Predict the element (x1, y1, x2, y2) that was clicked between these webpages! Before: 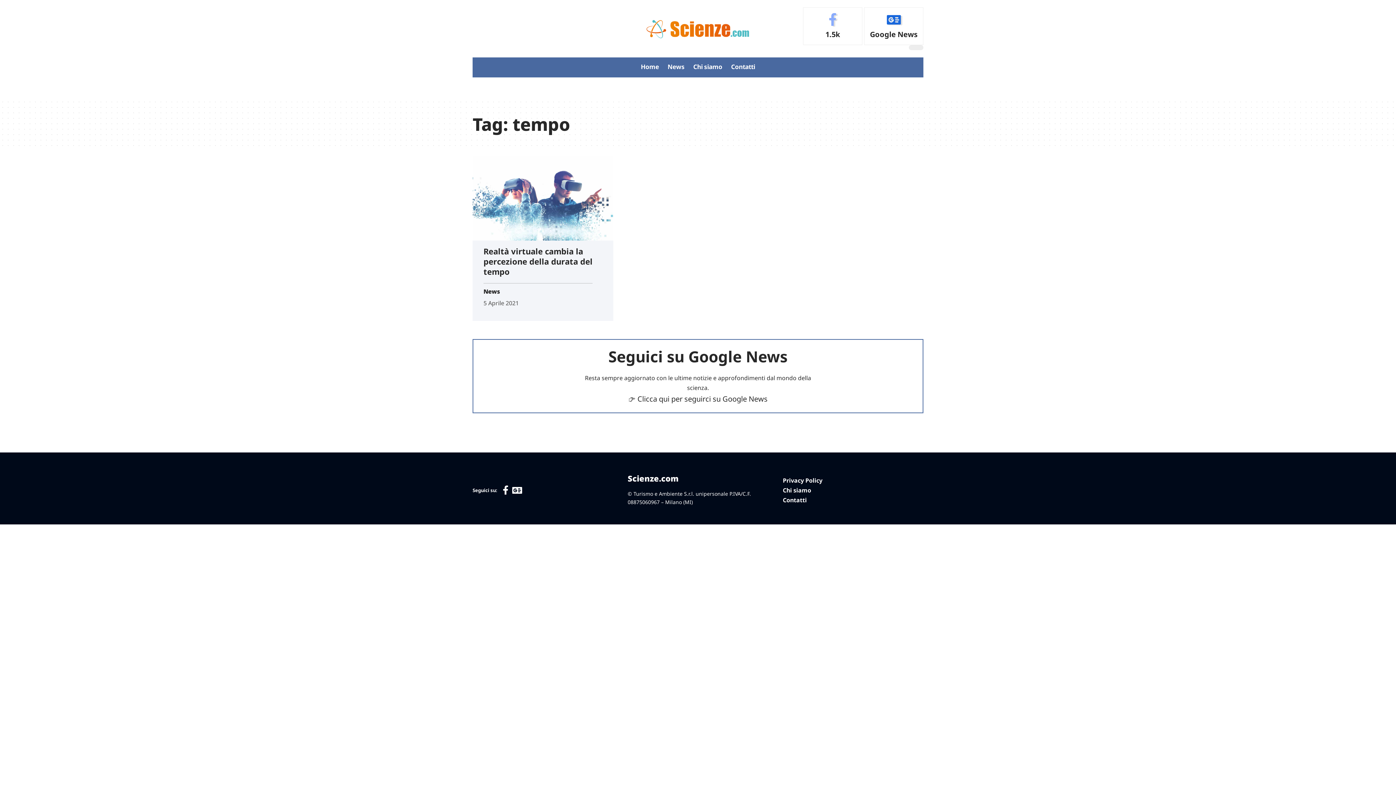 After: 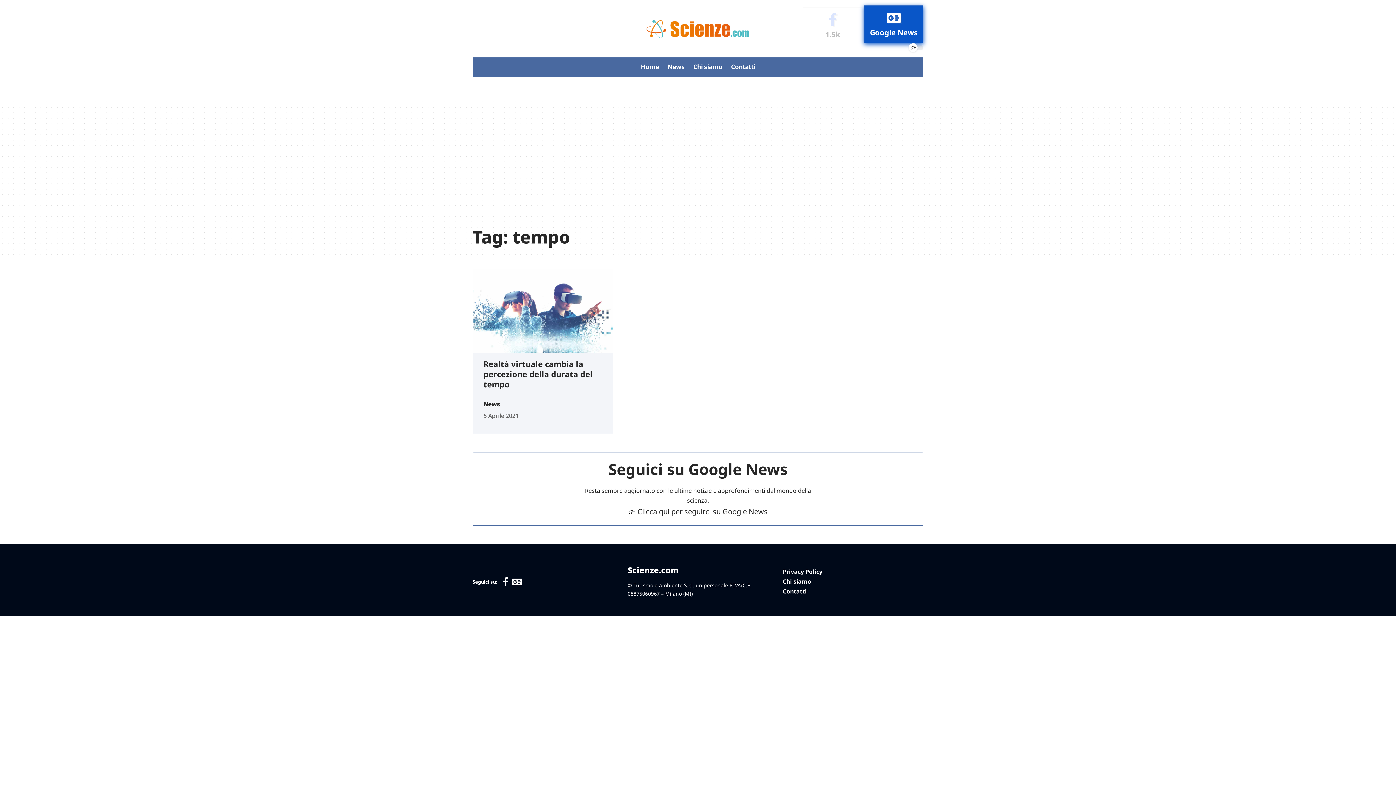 Action: bbox: (864, 7, 923, 45) label: Google News